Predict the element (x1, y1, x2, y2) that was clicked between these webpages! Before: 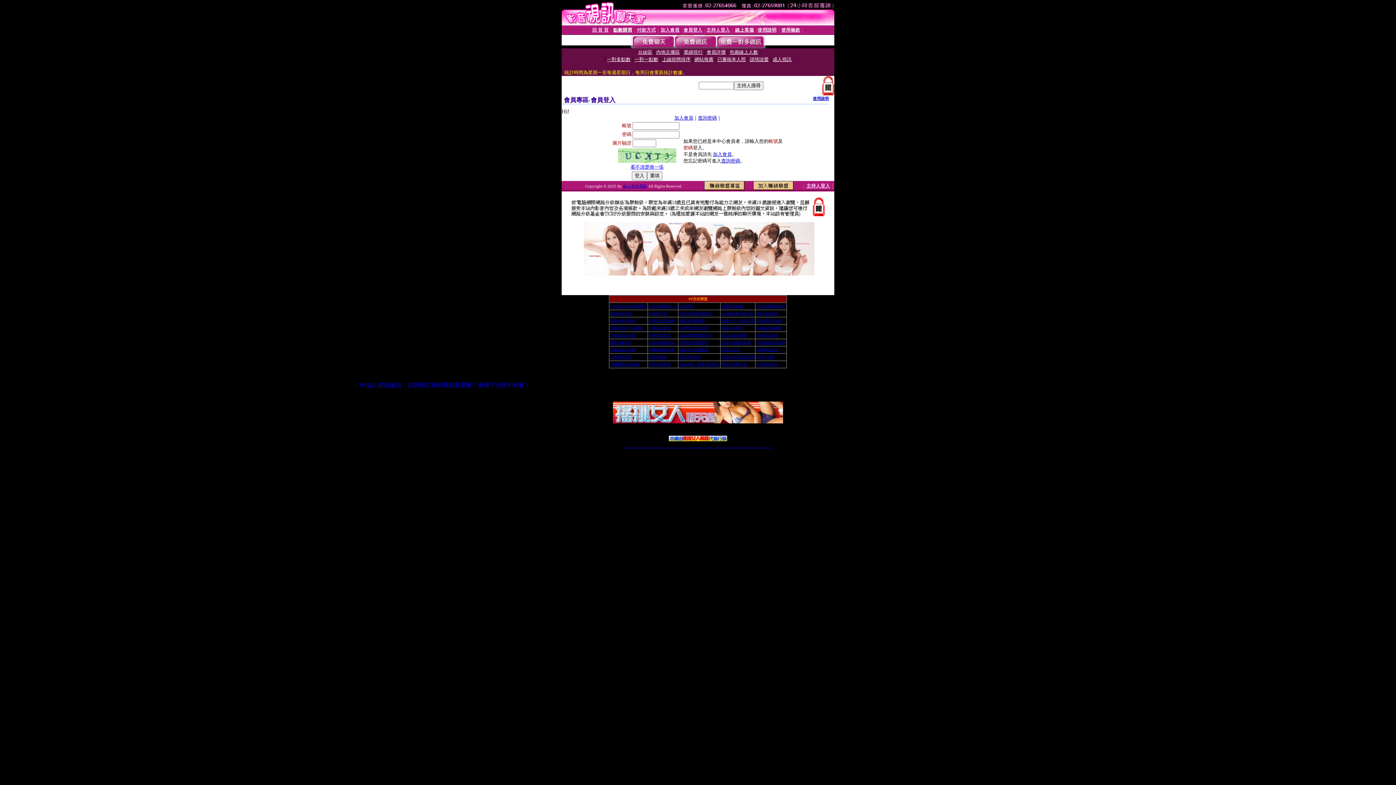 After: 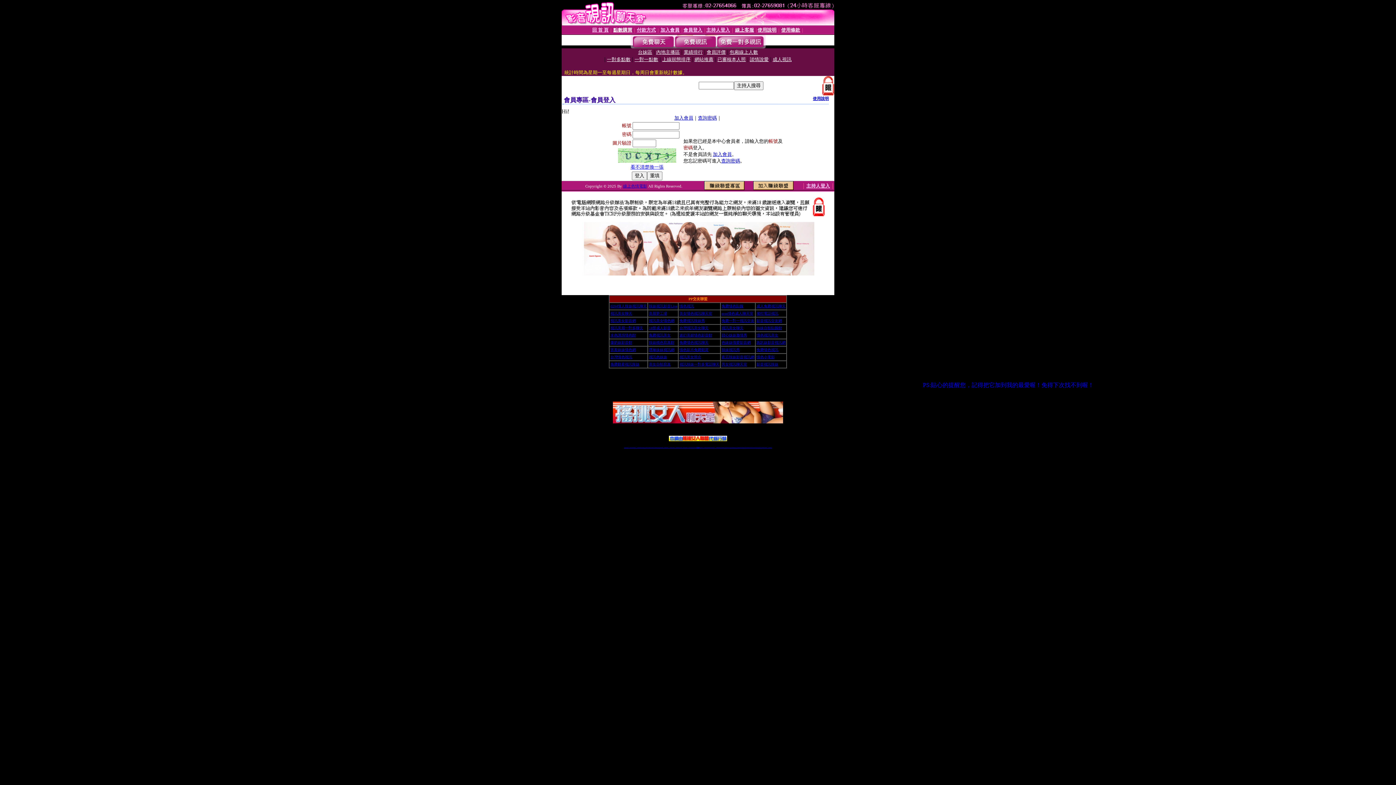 Action: label: ut影音視訊聊天 bbox: (764, 447, 767, 448)